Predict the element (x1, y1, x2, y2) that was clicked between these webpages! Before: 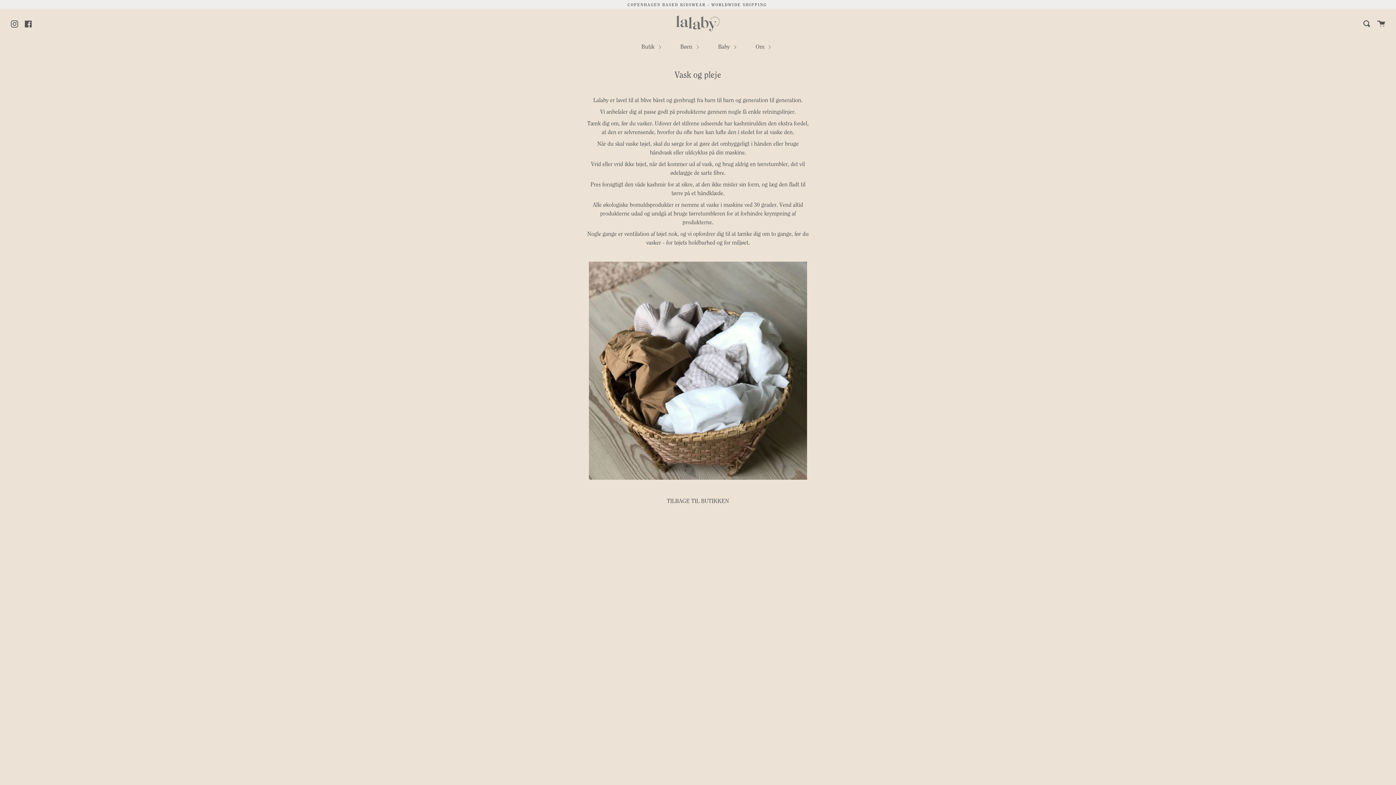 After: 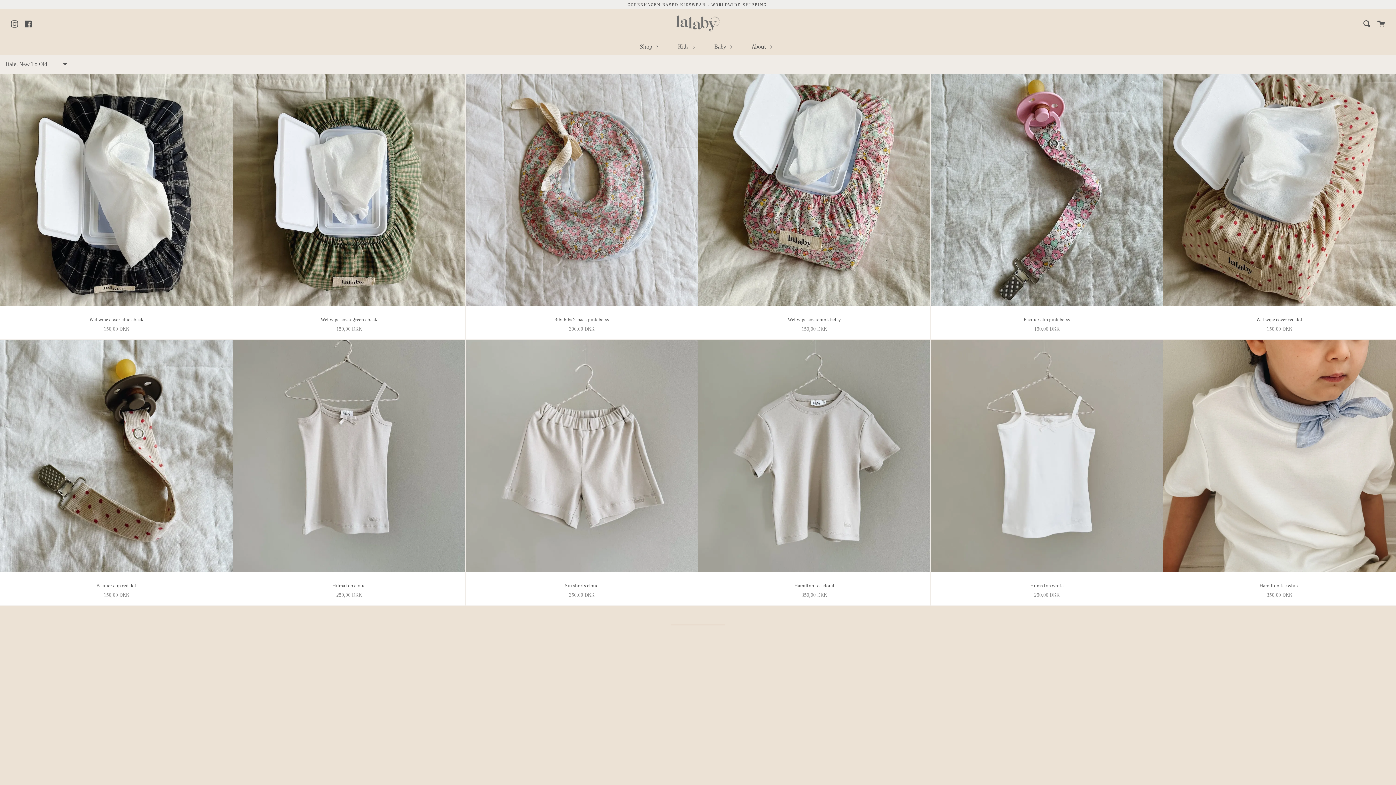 Action: label: TILBAGE TIL BUTIKKEN bbox: (667, 497, 729, 504)